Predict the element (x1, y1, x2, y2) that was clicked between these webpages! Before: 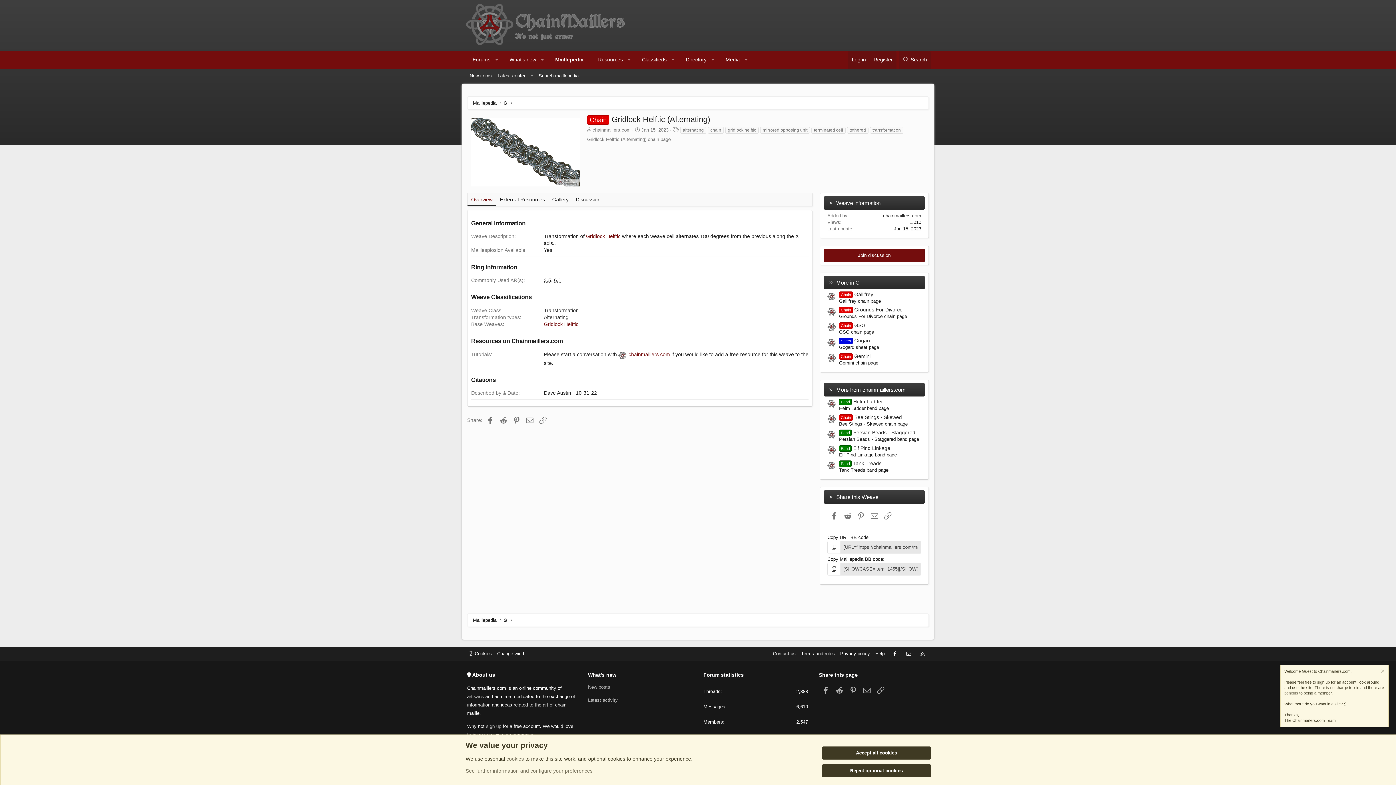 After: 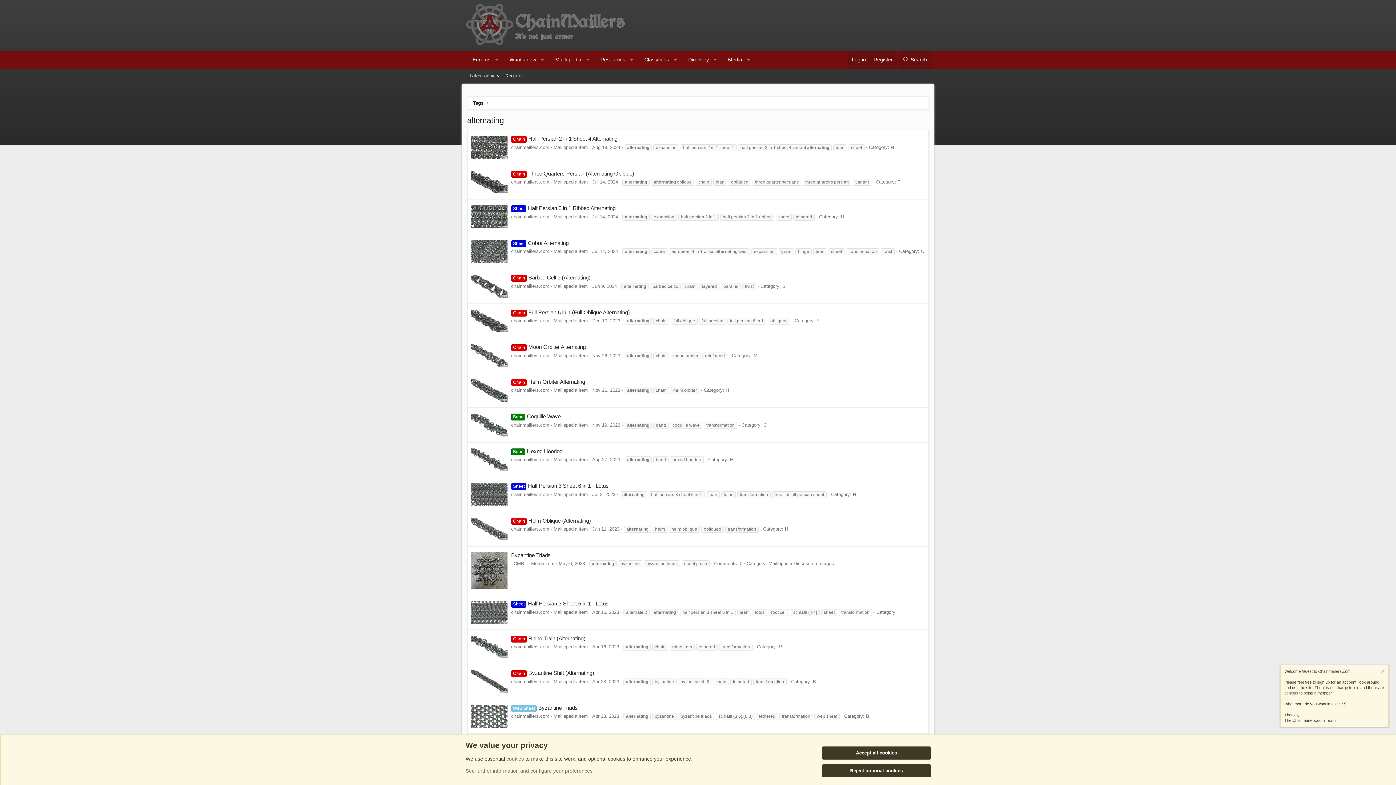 Action: label: Alternating bbox: (544, 314, 568, 320)